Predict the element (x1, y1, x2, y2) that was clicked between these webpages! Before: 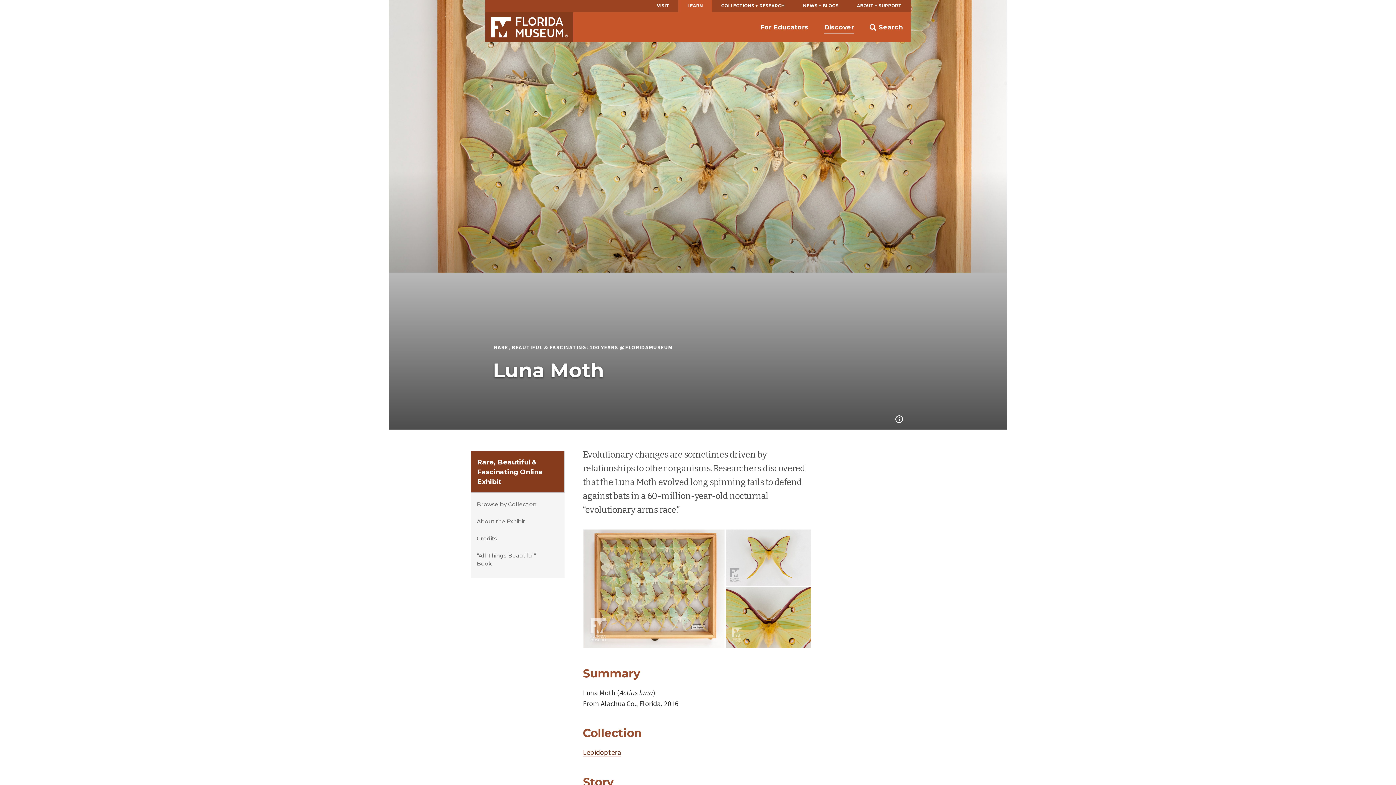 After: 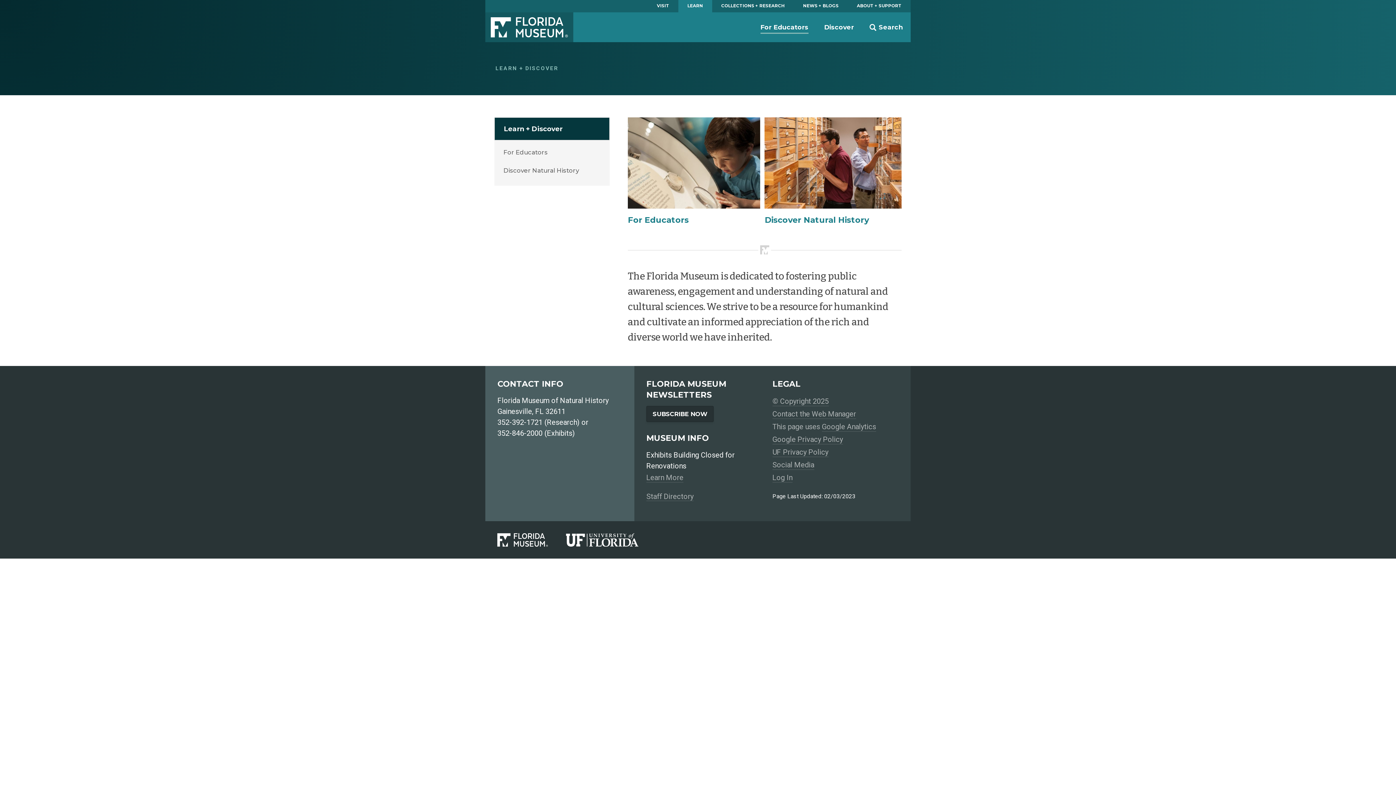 Action: label: LEARN bbox: (678, 0, 712, 12)